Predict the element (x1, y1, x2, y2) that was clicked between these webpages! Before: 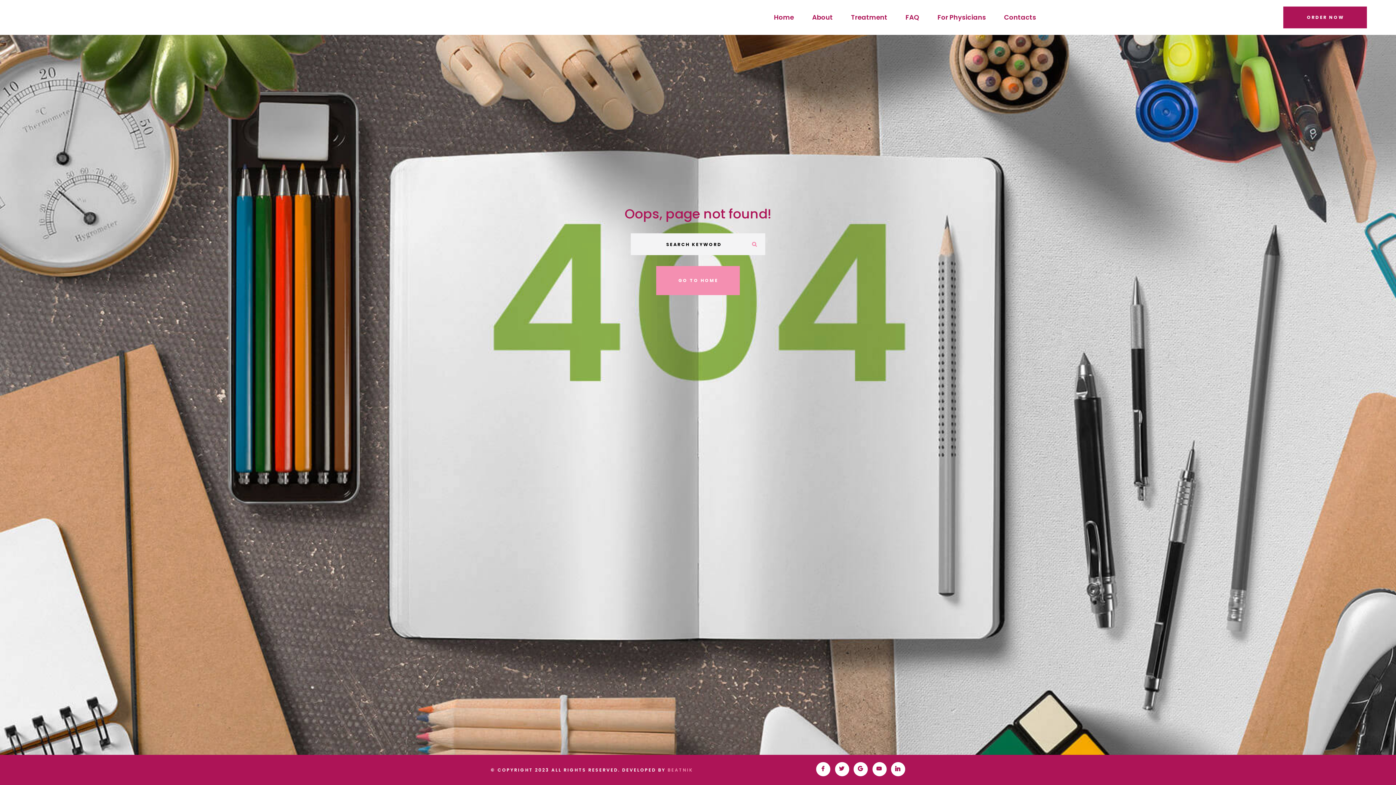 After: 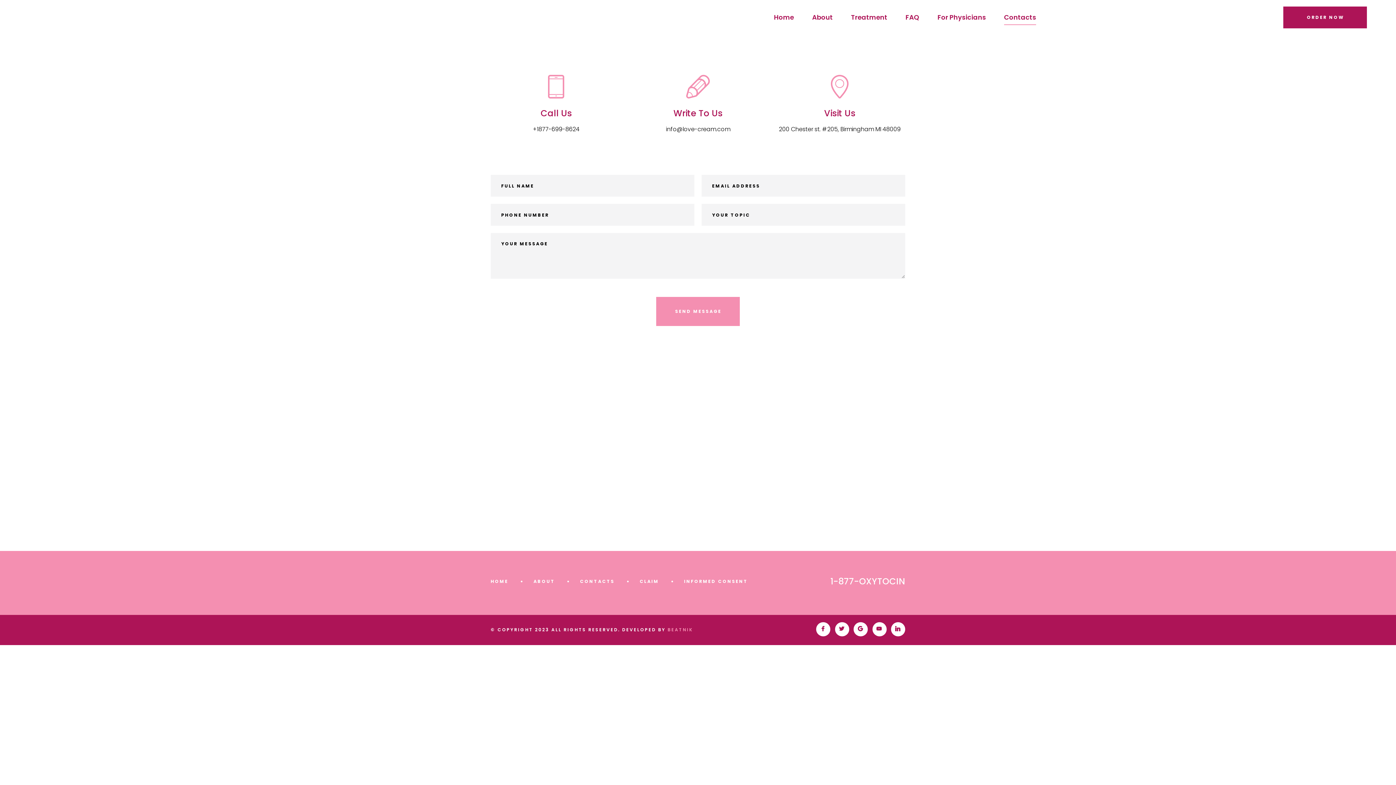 Action: bbox: (1004, 0, 1036, 34) label: Contacts